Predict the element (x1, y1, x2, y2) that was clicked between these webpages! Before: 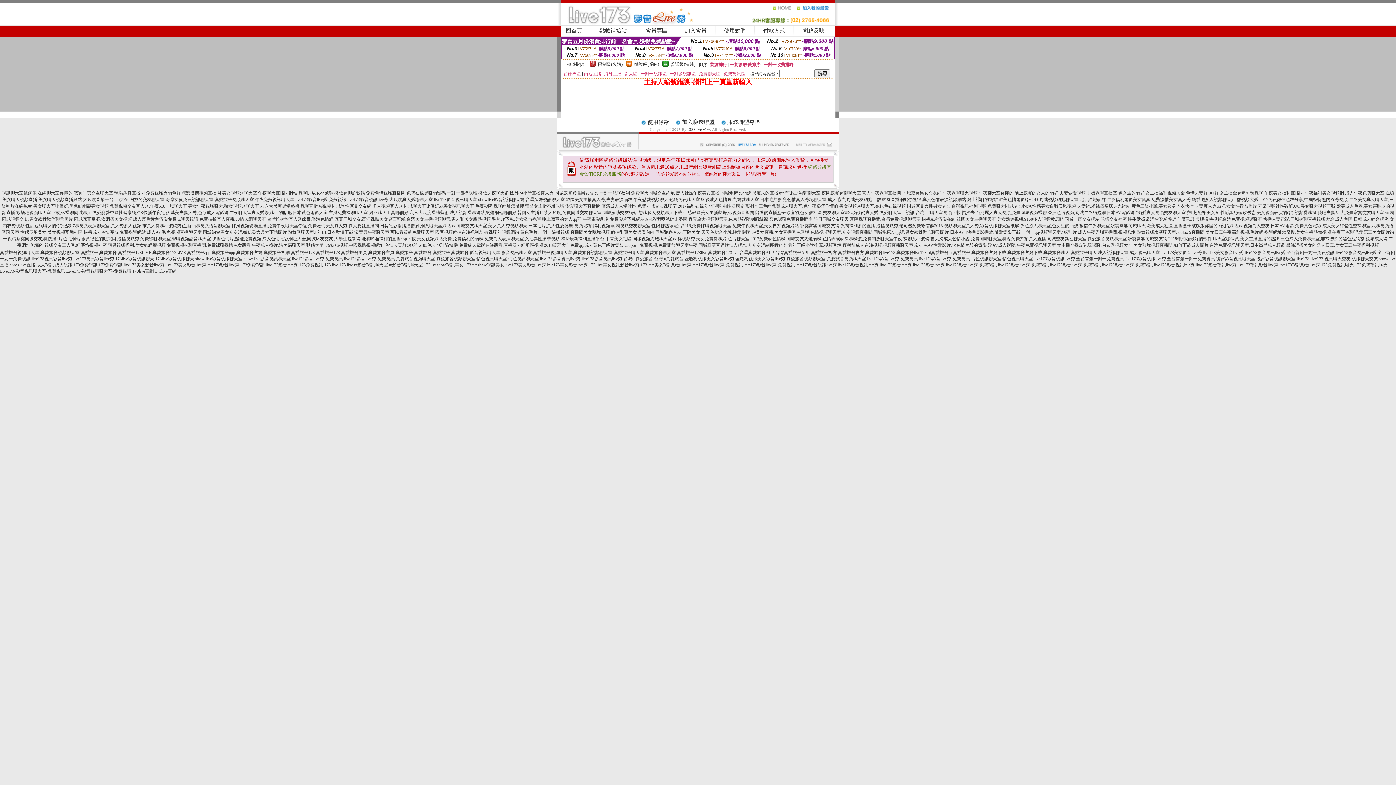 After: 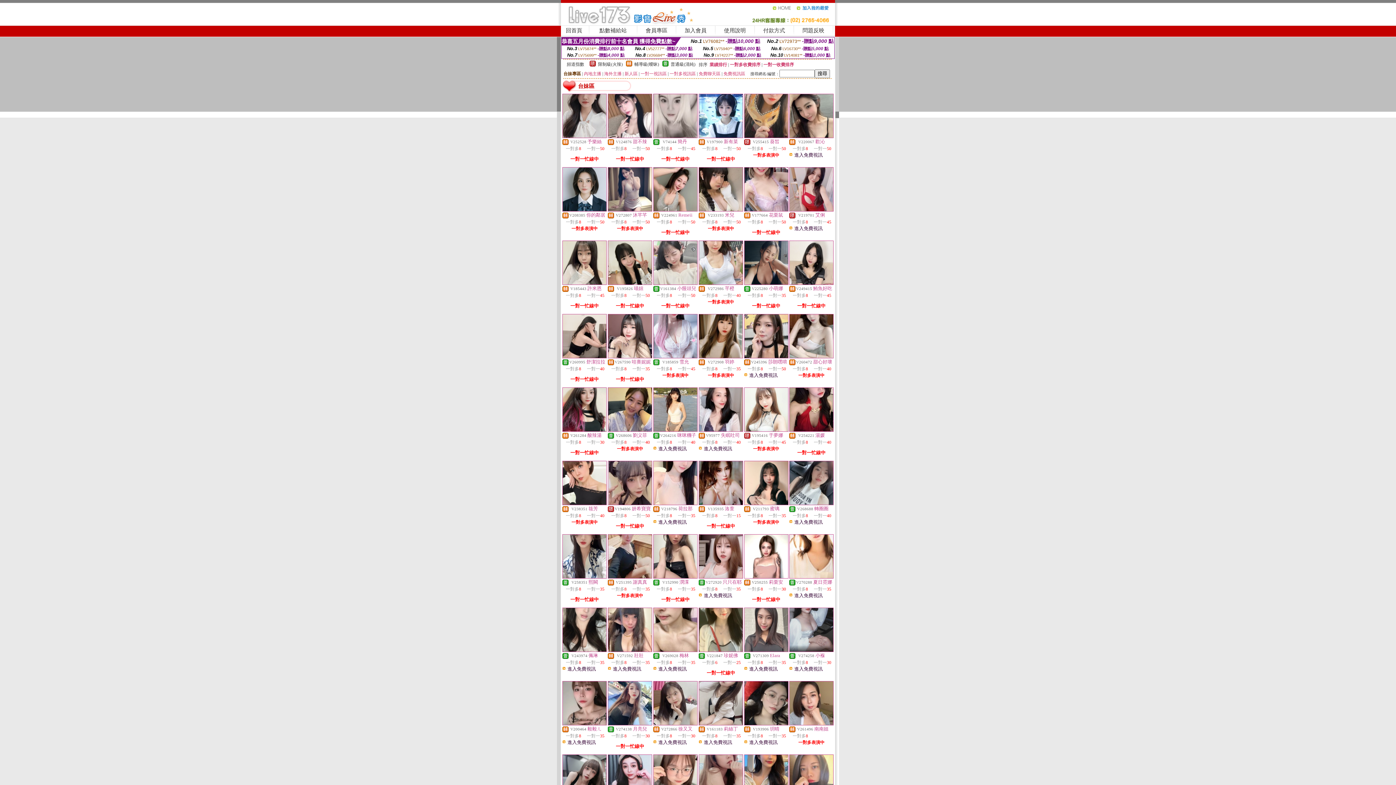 Action: label: 台妹專區 bbox: (563, 71, 581, 76)